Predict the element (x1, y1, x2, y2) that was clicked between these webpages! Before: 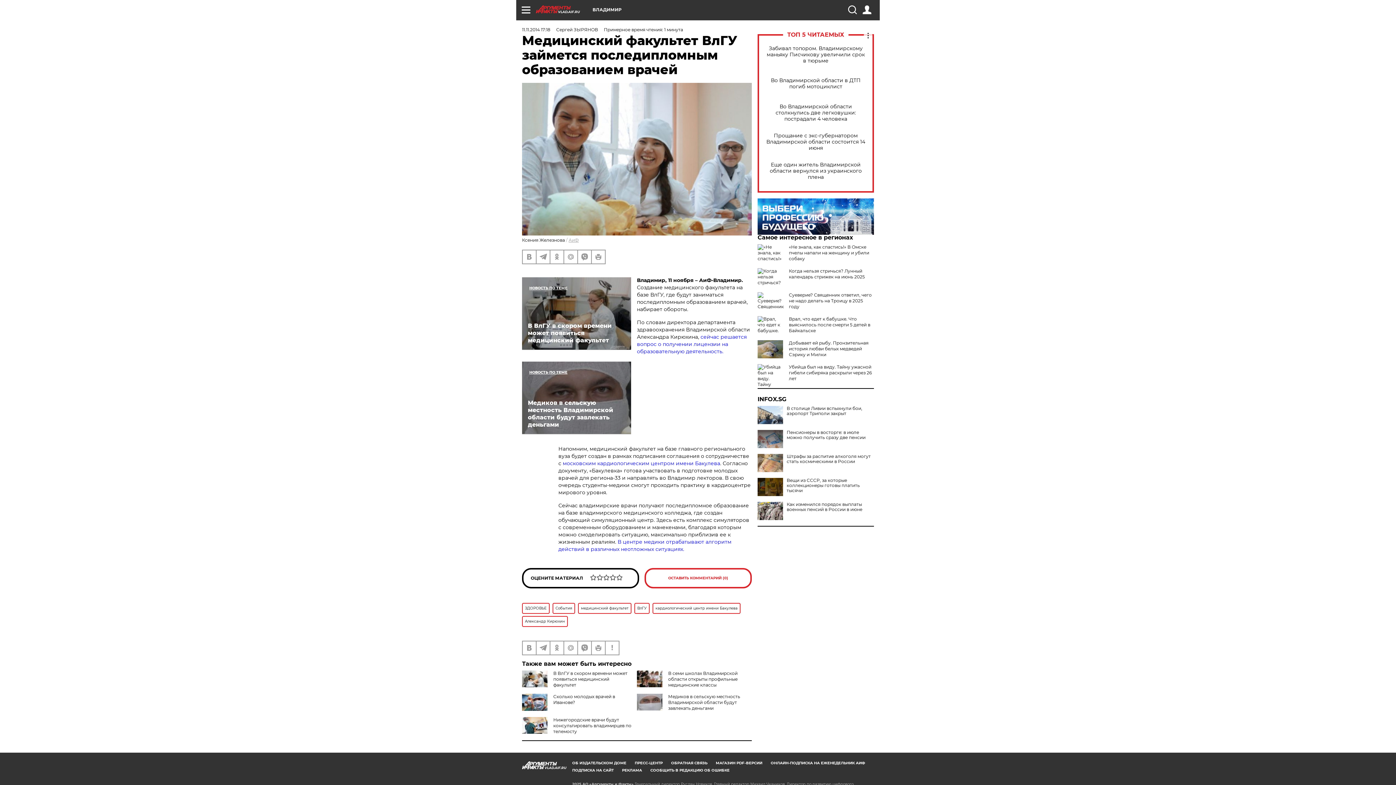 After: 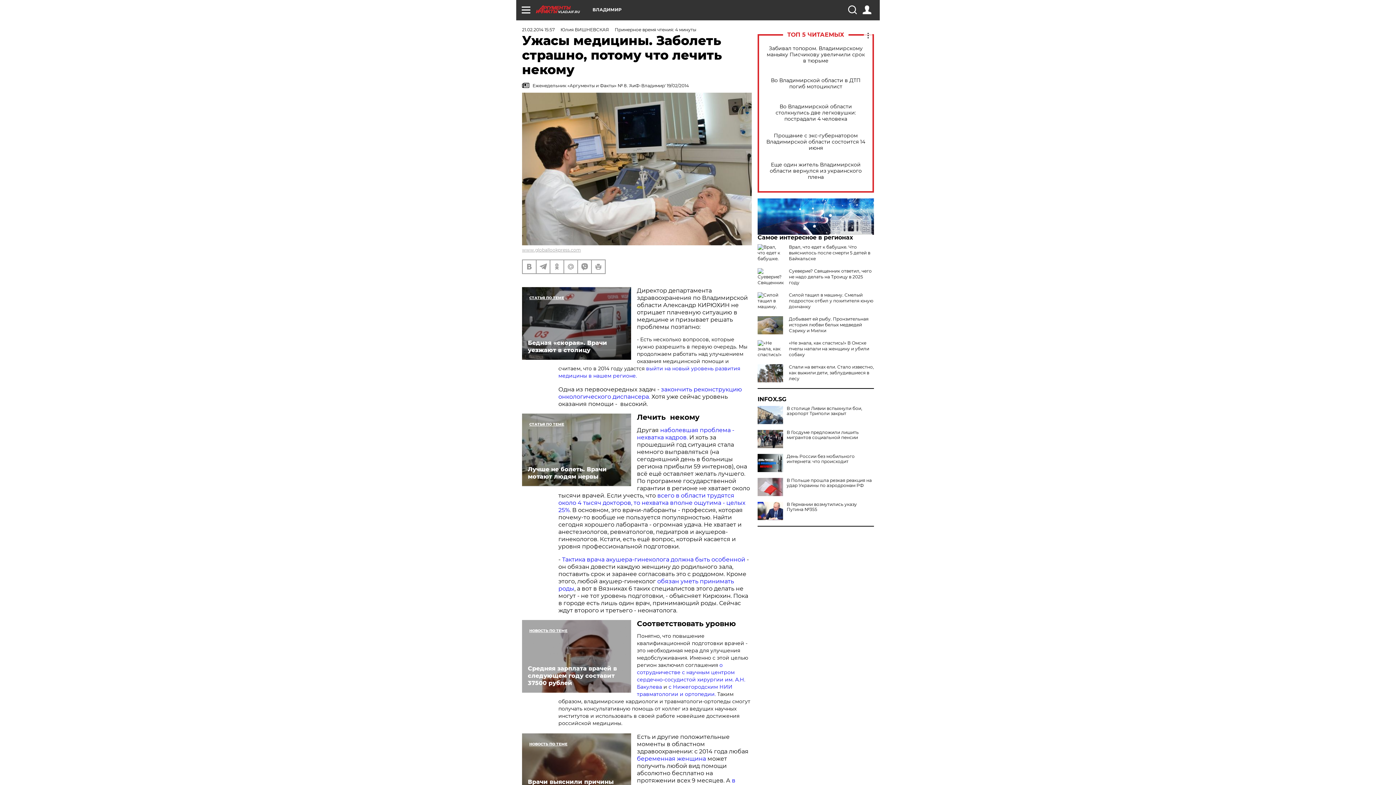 Action: bbox: (637, 333, 746, 354) label: сейчас решается вопрос о получении лицензии на образовательную деятельность.